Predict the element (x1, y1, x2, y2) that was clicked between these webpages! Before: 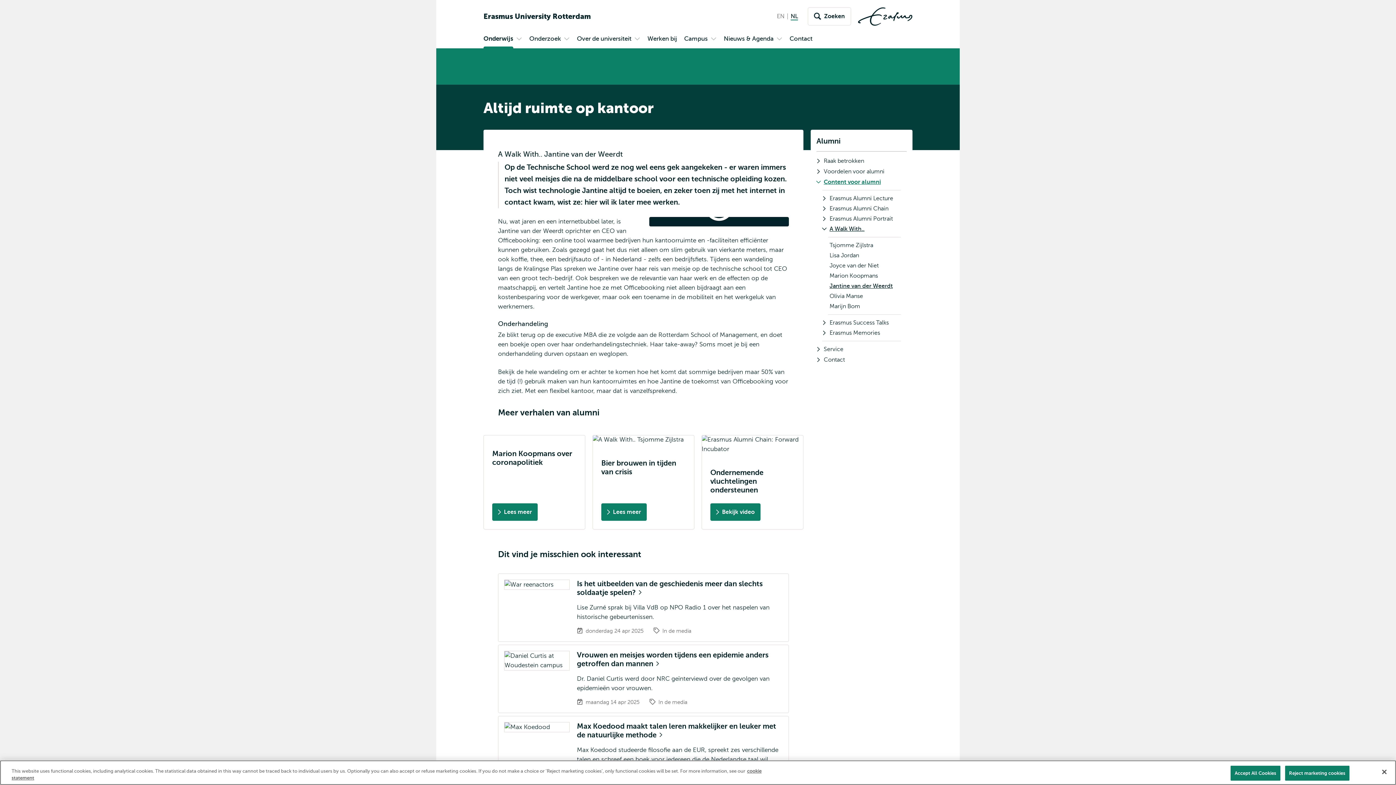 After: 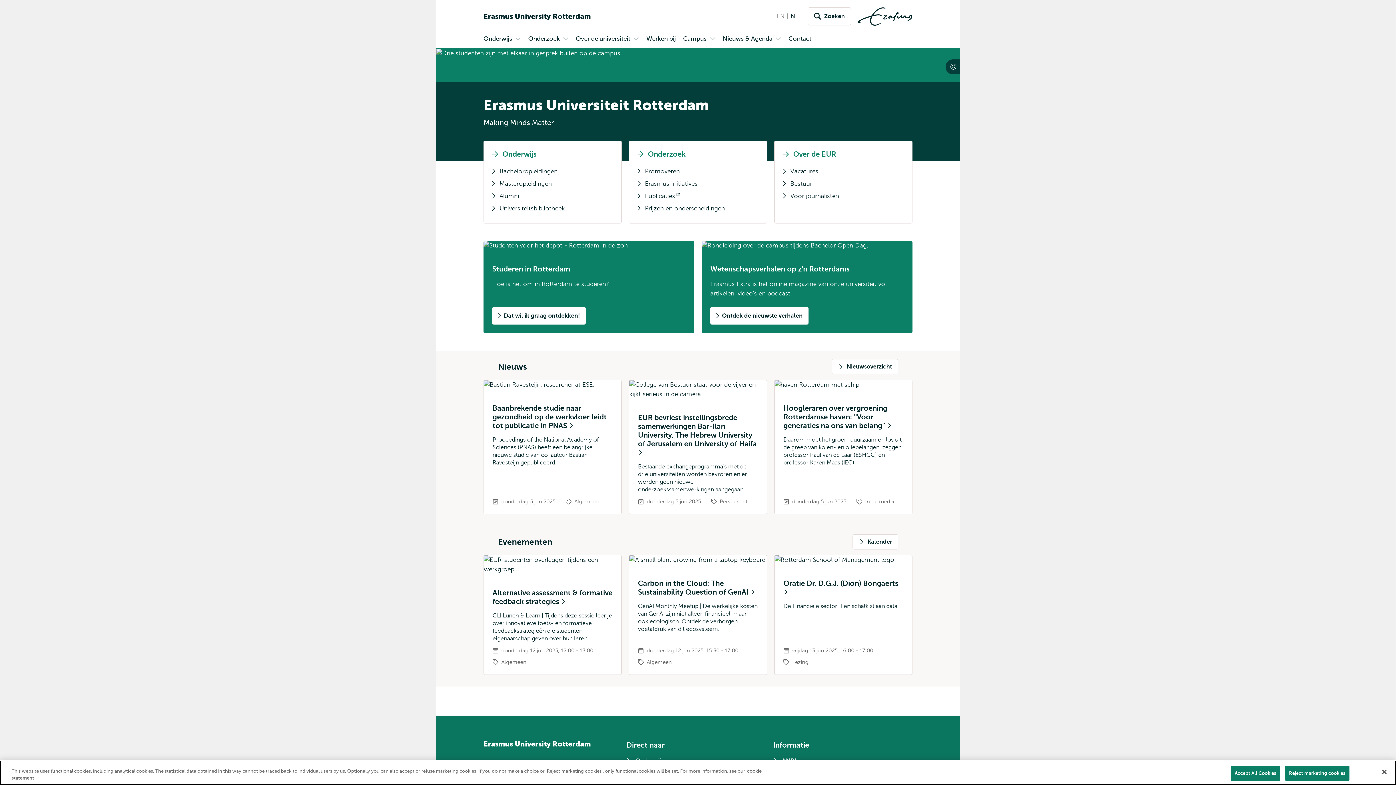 Action: label: Ga naar de Erasmus University Rotterdam homepagina bbox: (483, 12, 590, 20)